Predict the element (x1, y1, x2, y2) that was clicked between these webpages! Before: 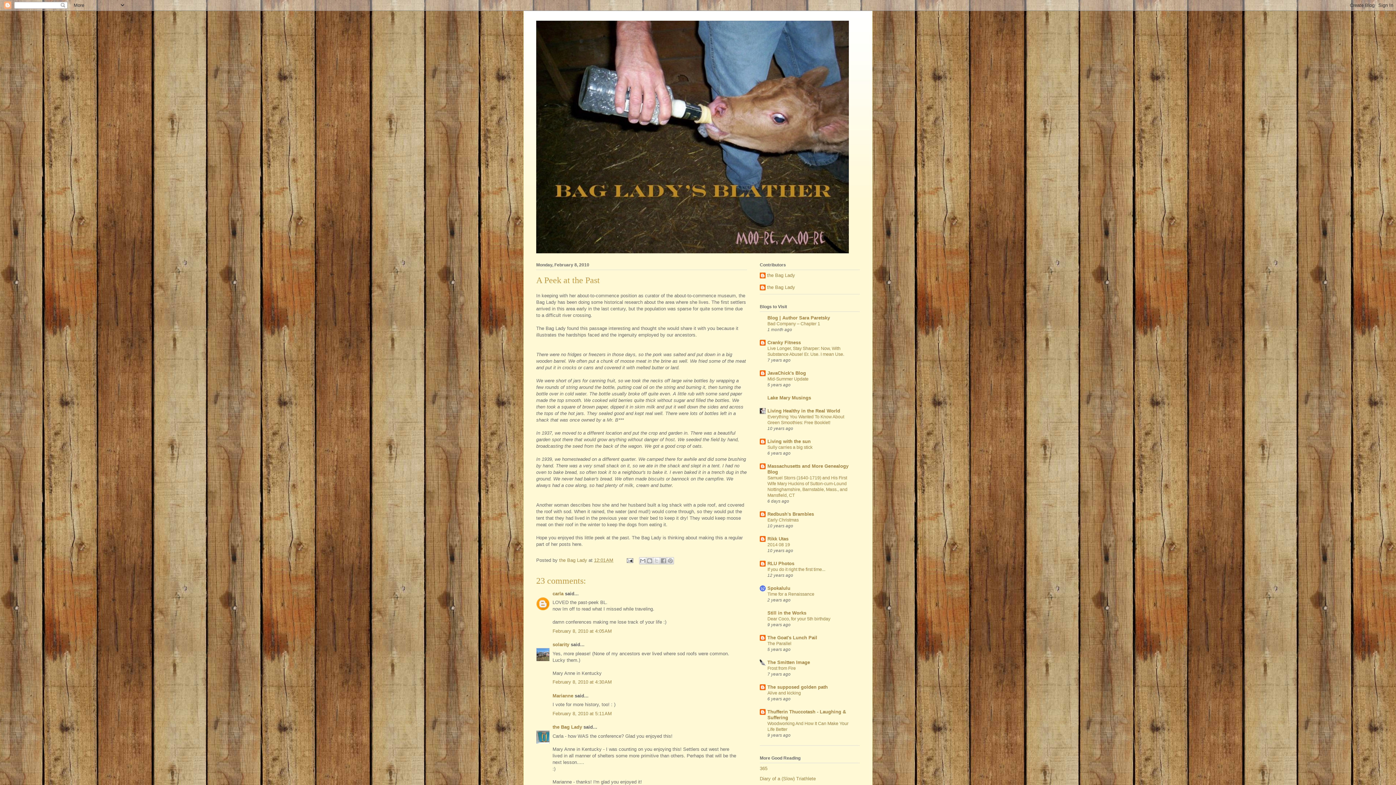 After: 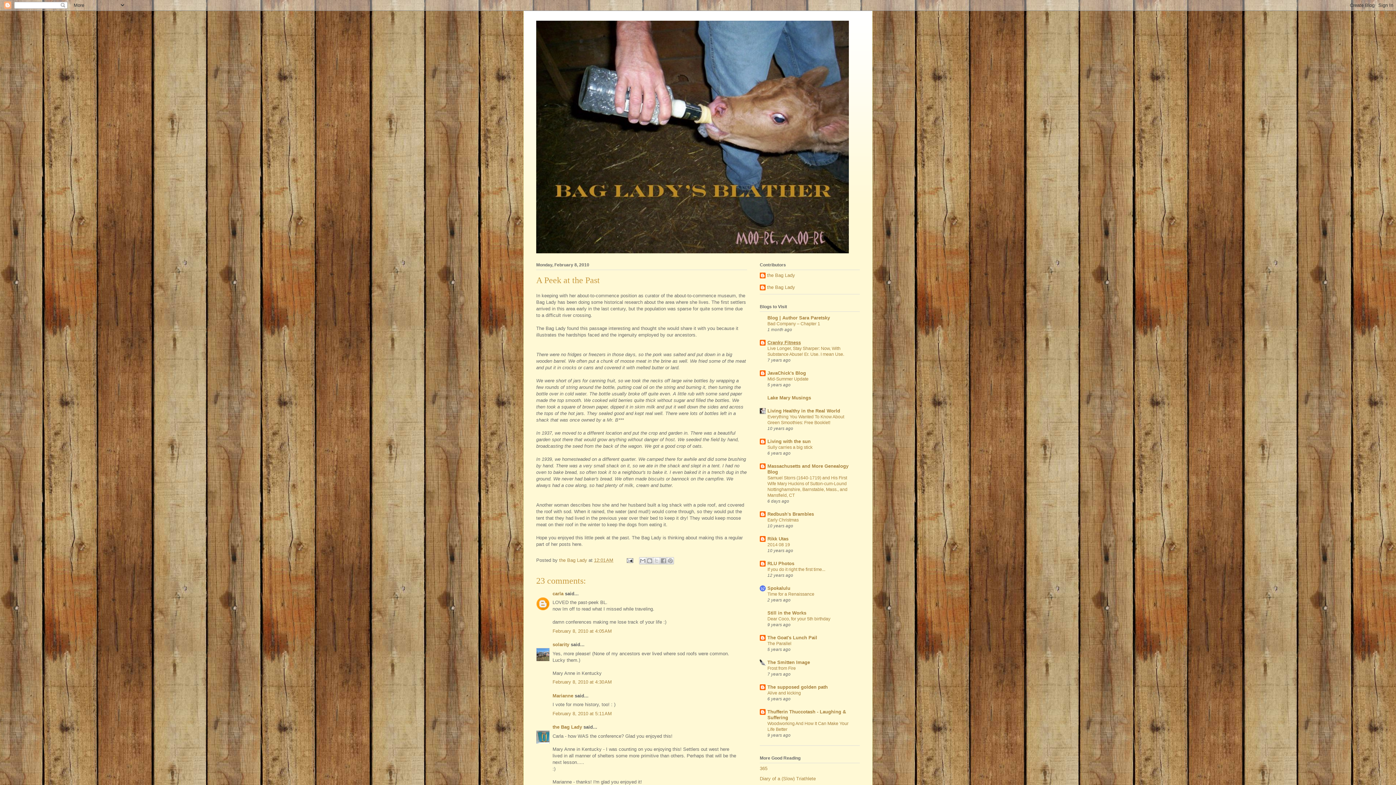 Action: bbox: (767, 339, 801, 345) label: Cranky Fitness